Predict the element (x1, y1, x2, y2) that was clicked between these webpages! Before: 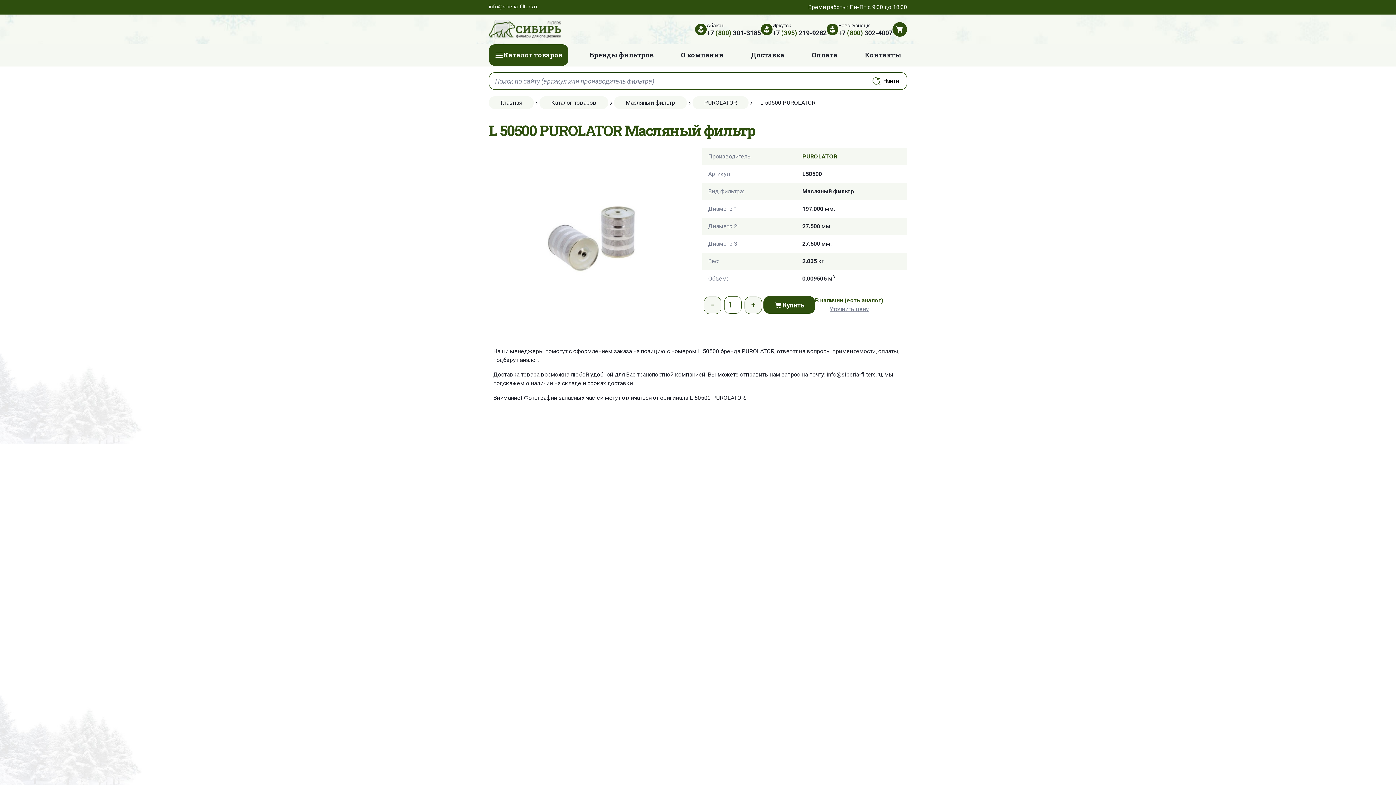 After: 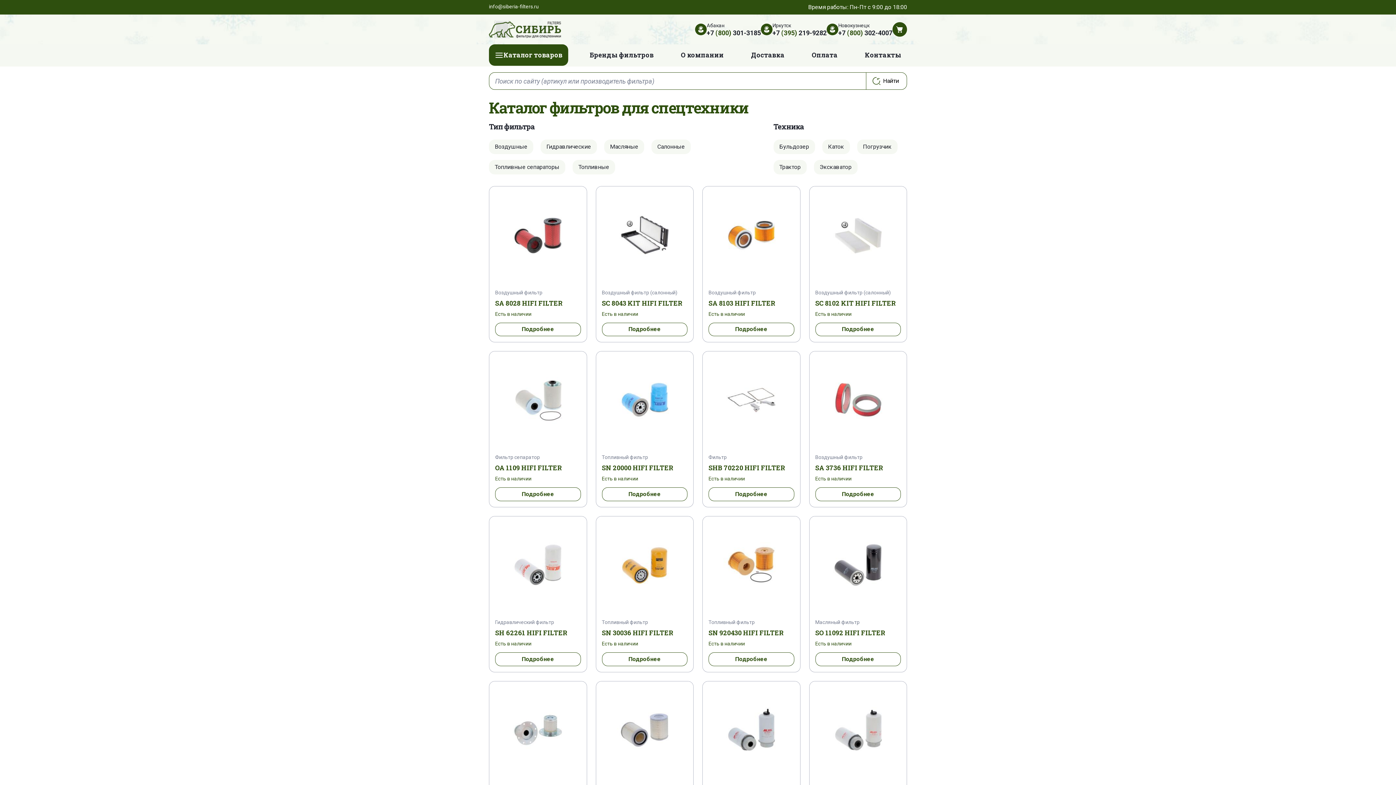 Action: bbox: (539, 96, 608, 109) label: Каталог товаров